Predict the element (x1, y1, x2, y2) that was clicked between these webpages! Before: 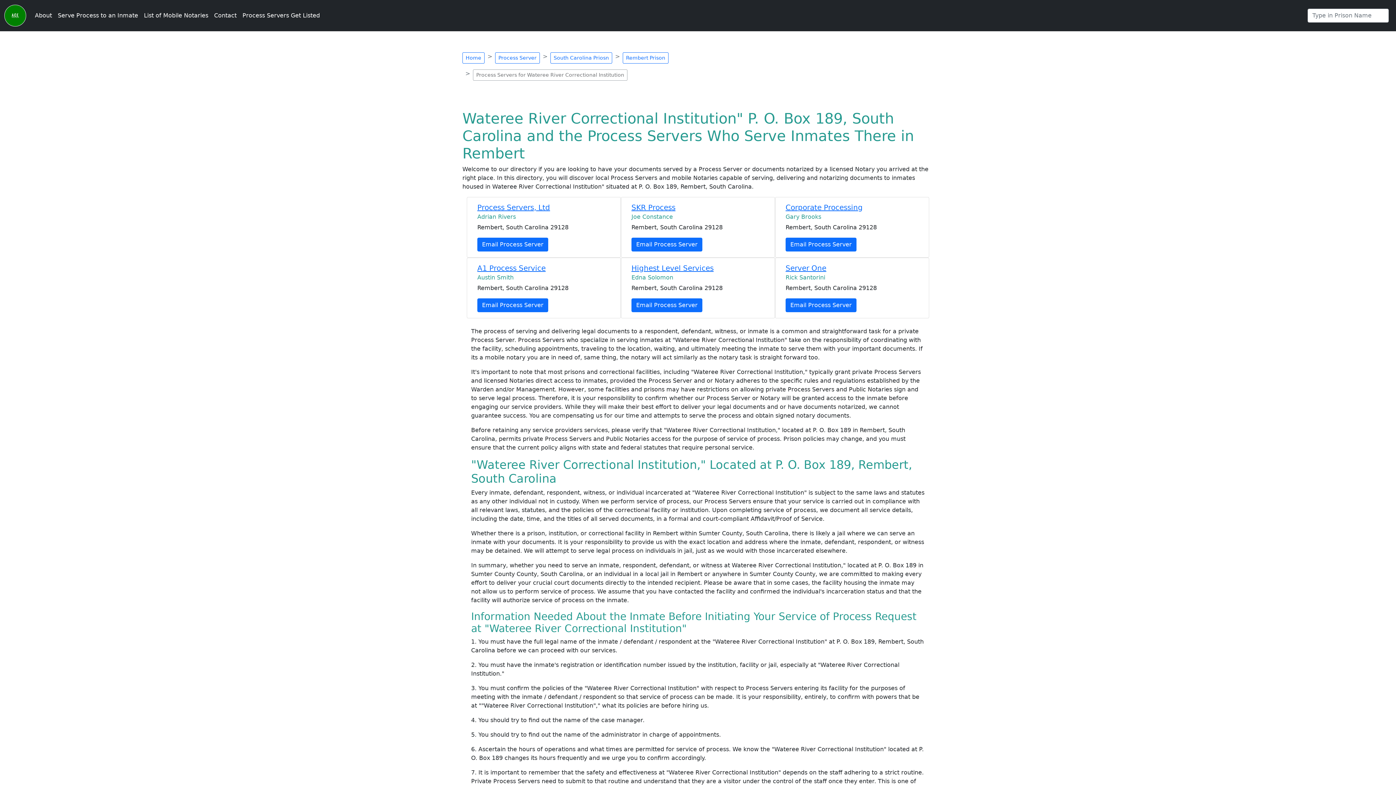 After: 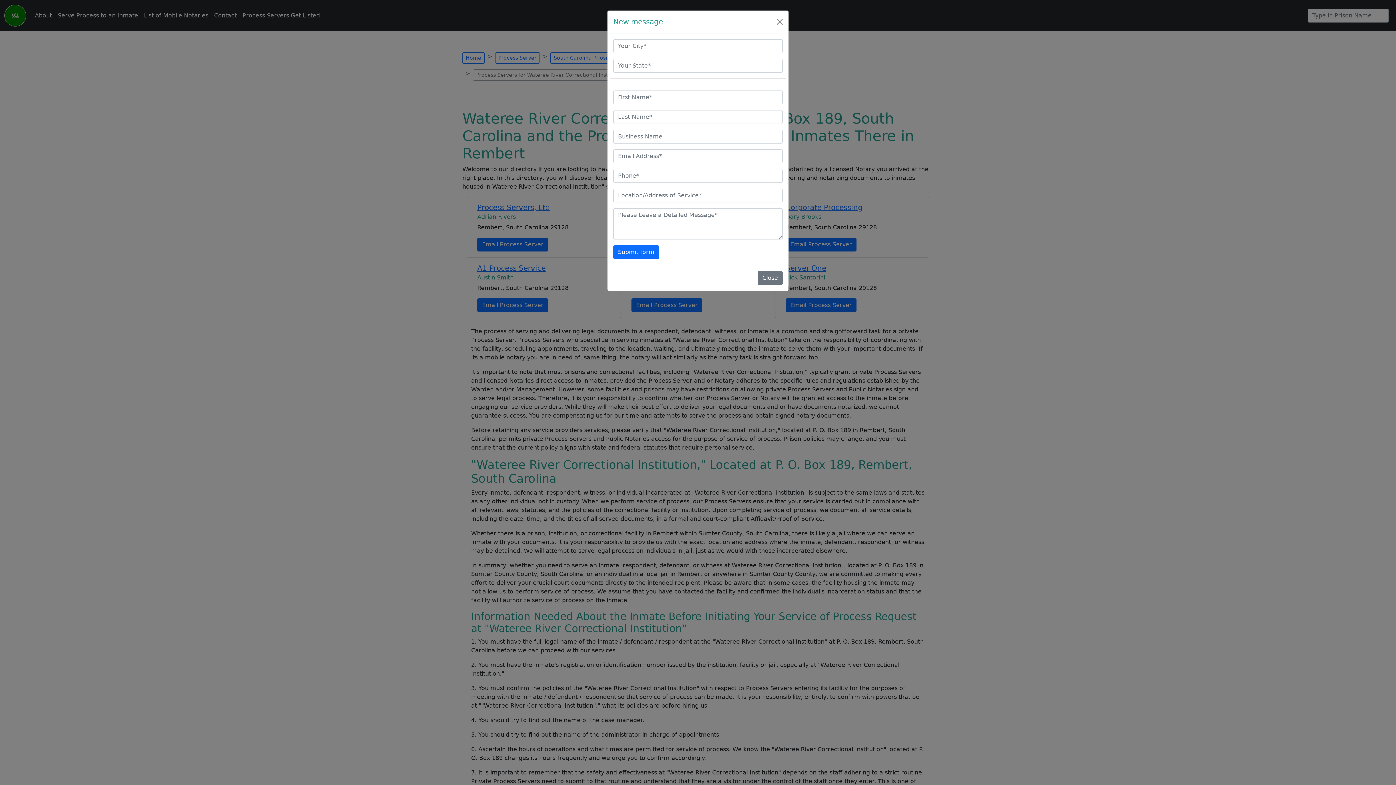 Action: label: Email Process Server bbox: (477, 298, 548, 312)